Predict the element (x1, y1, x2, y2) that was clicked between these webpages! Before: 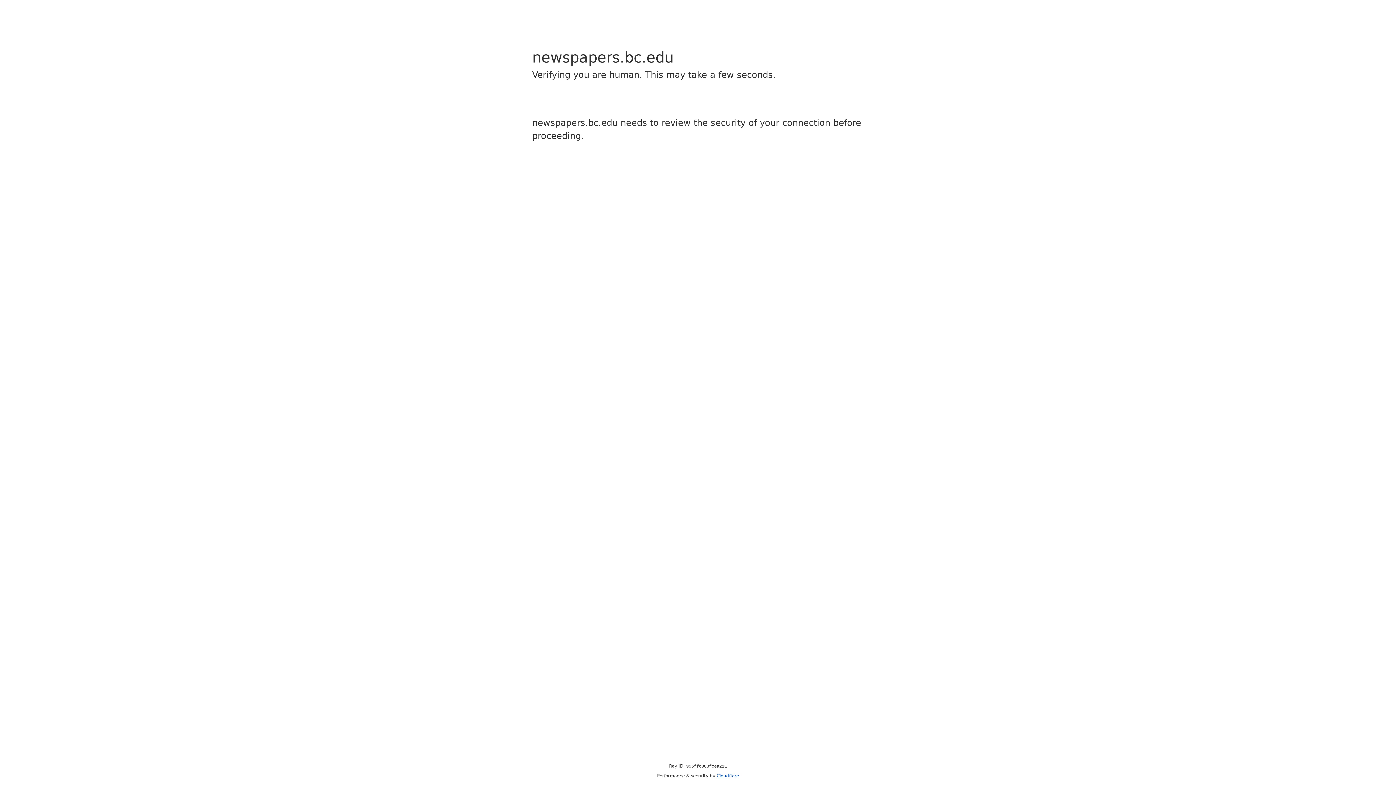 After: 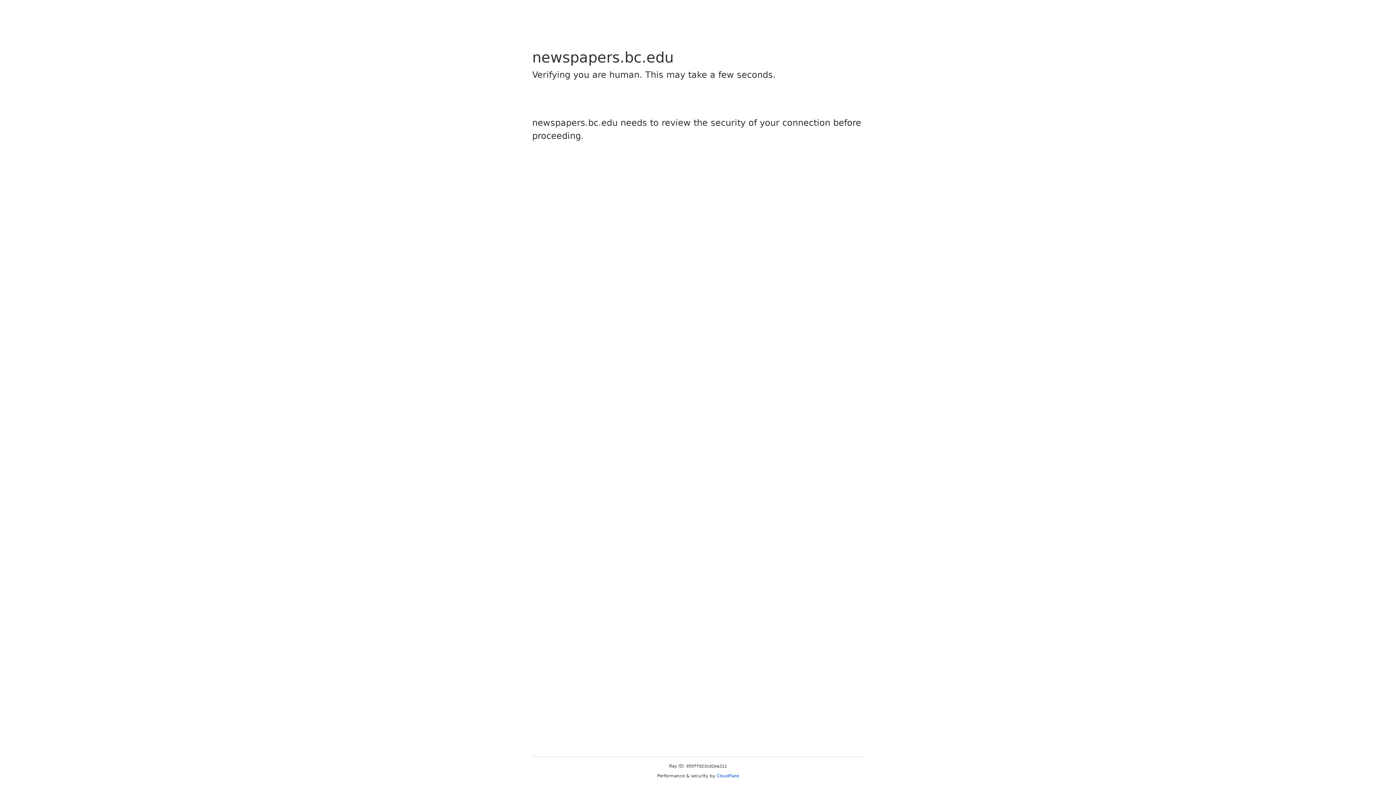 Action: bbox: (716, 773, 739, 778) label: Cloudflare